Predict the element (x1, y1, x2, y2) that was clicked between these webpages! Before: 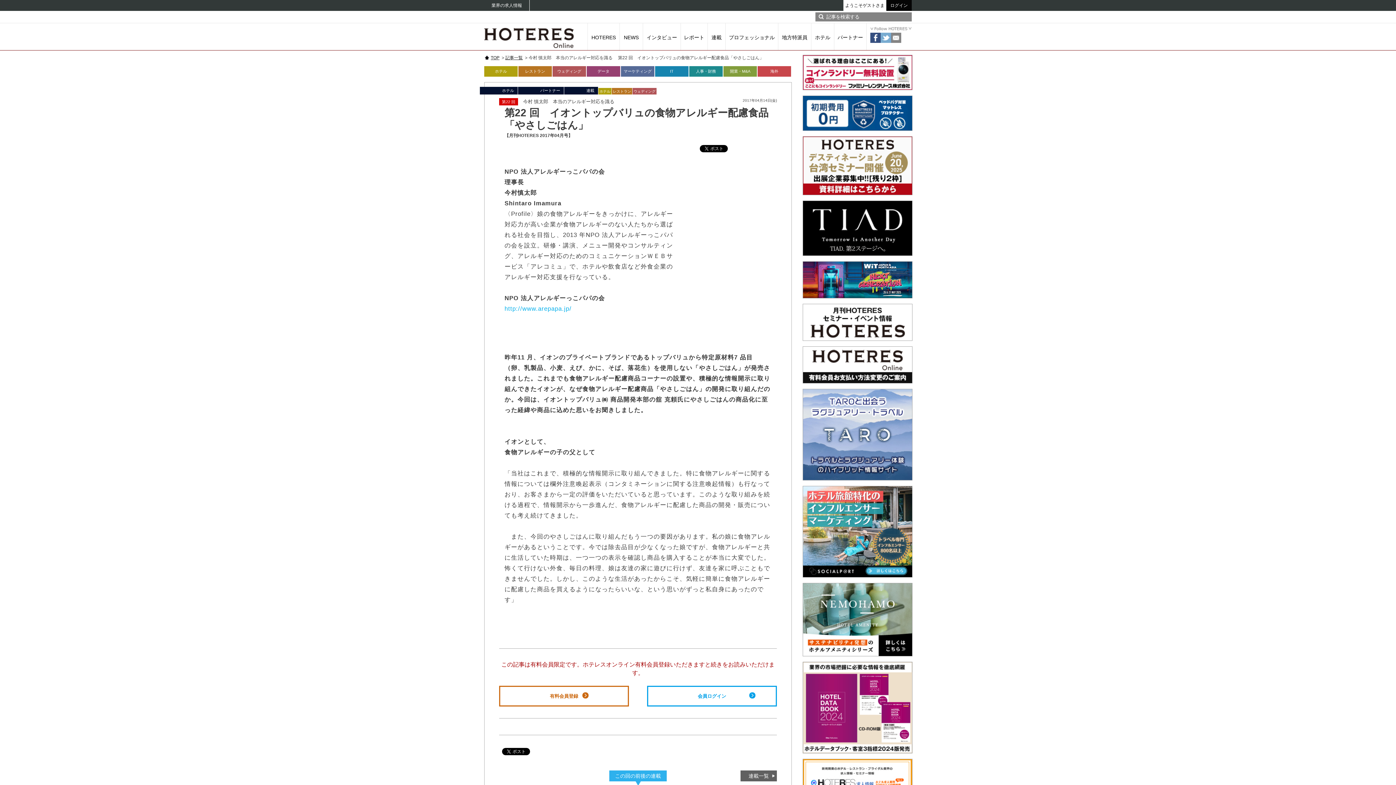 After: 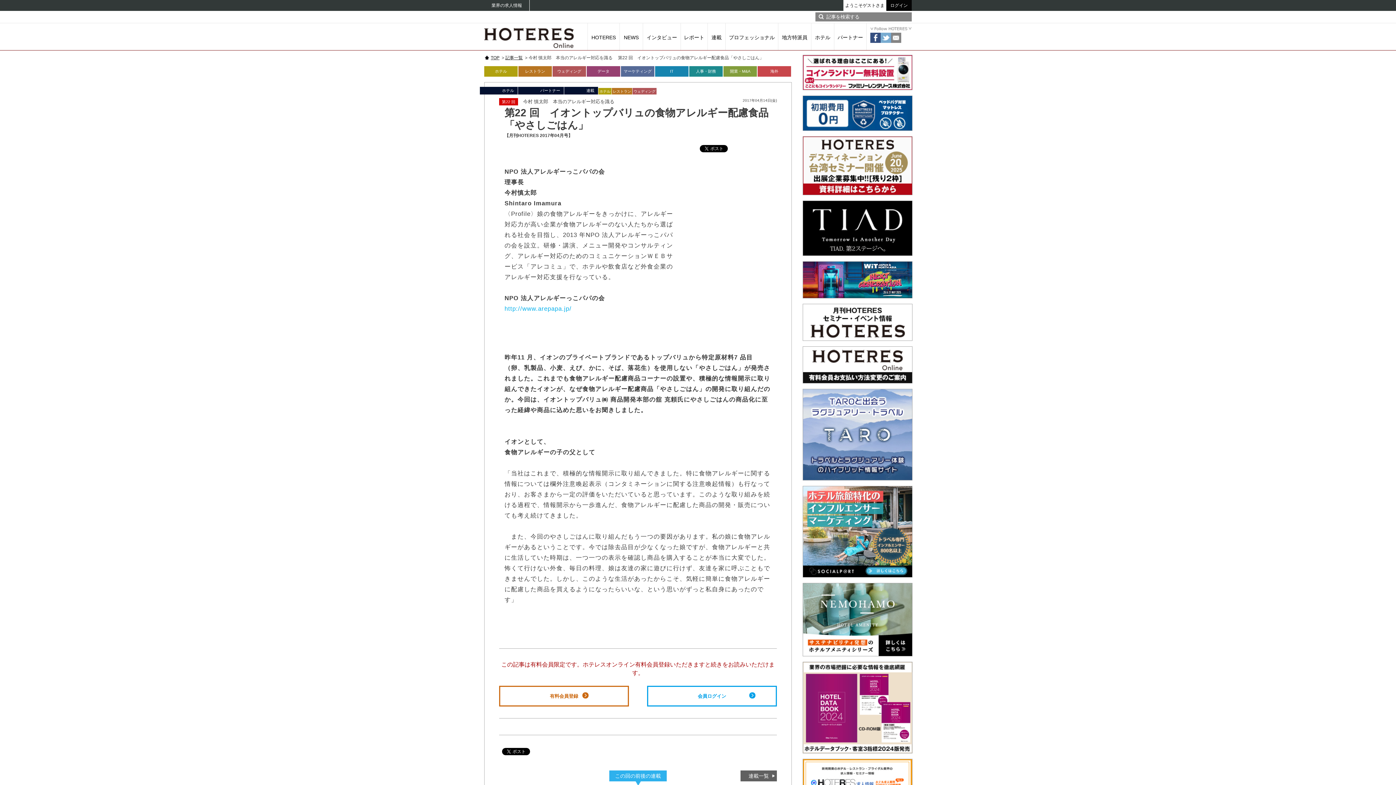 Action: bbox: (802, 389, 912, 480)